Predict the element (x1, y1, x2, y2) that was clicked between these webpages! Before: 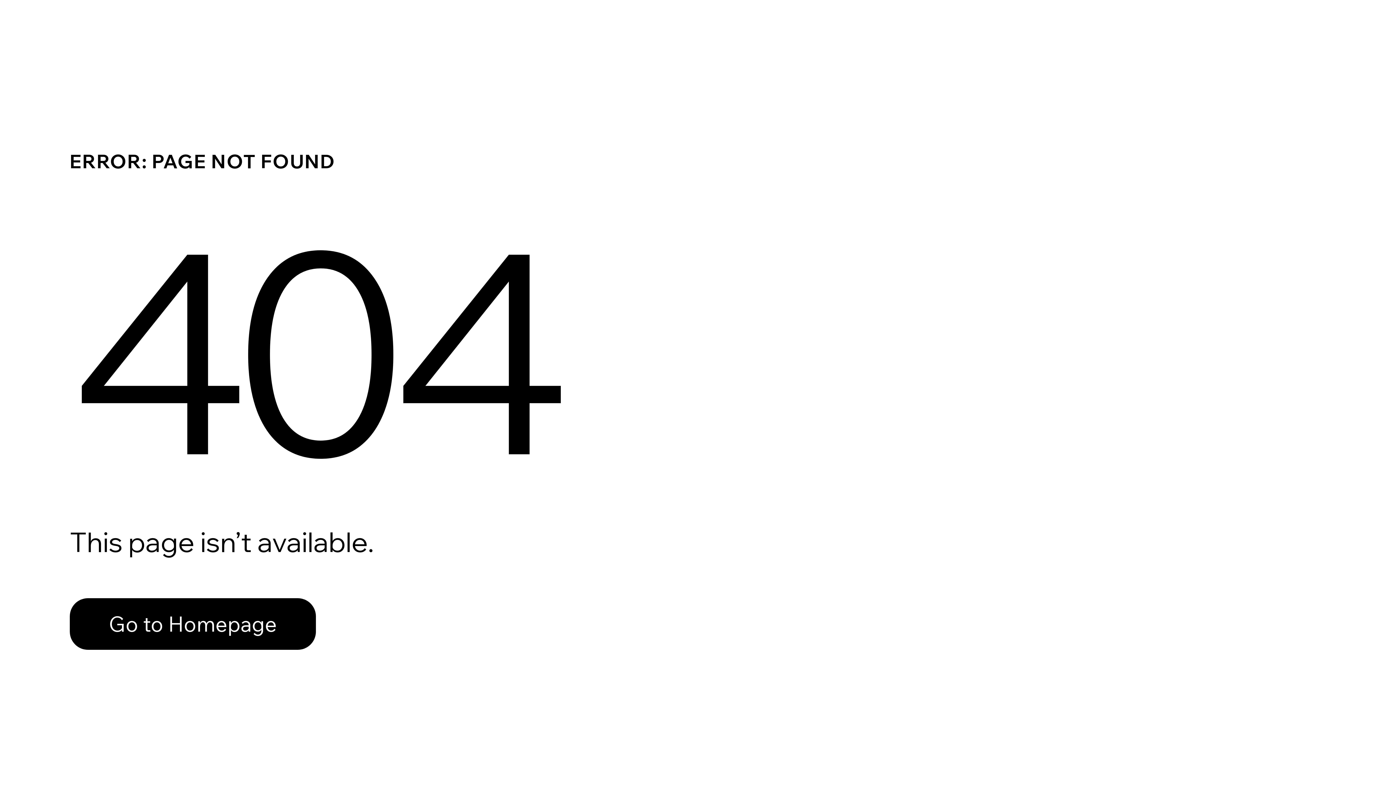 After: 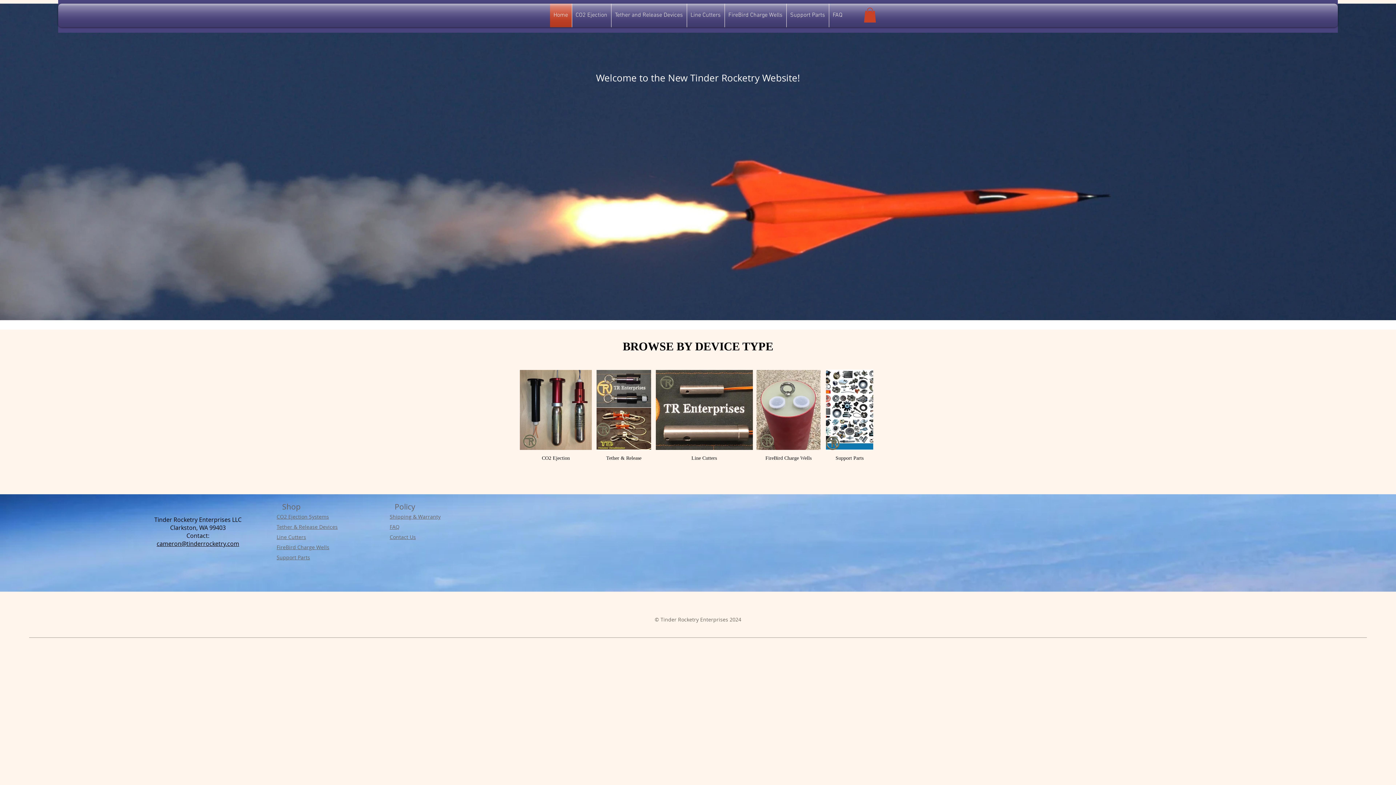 Action: label: Go to Homepage bbox: (69, 598, 316, 650)